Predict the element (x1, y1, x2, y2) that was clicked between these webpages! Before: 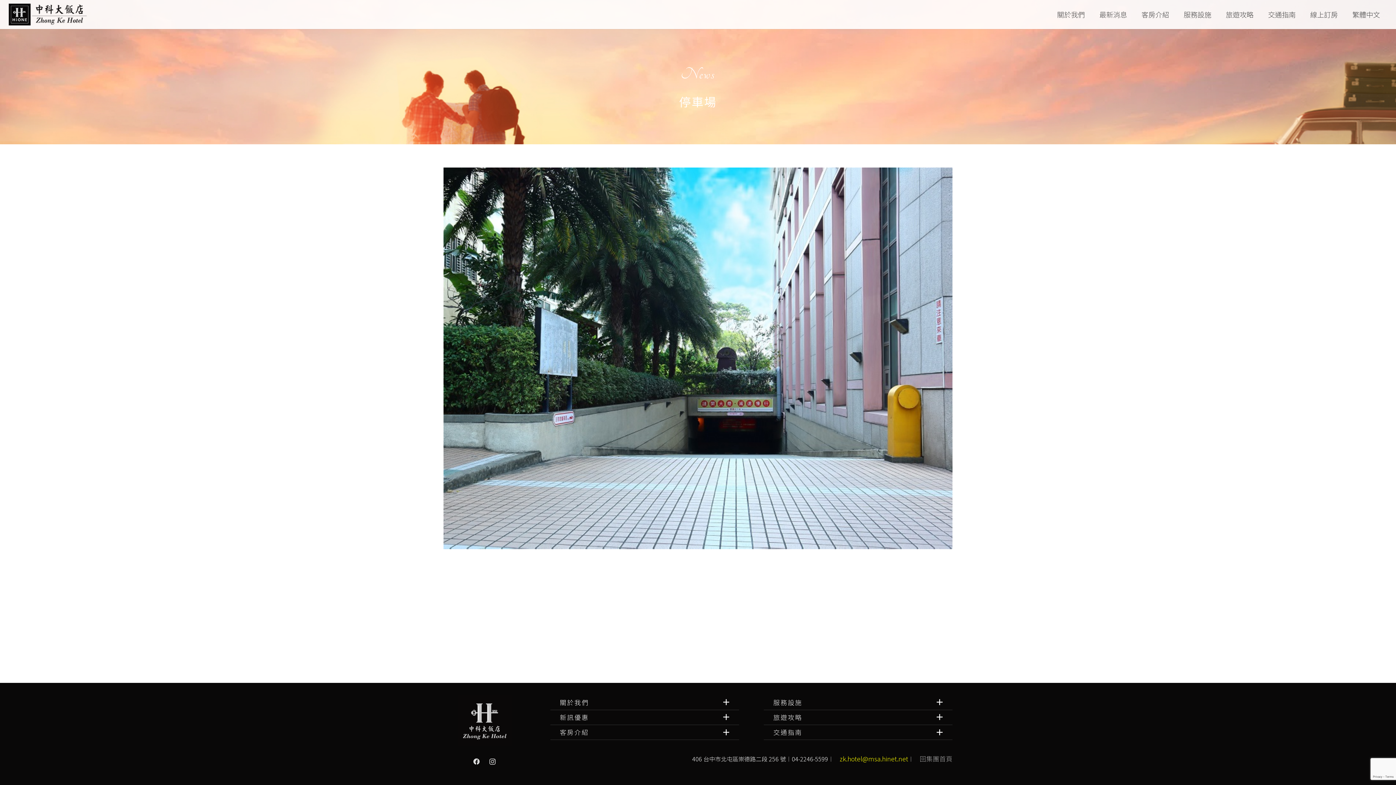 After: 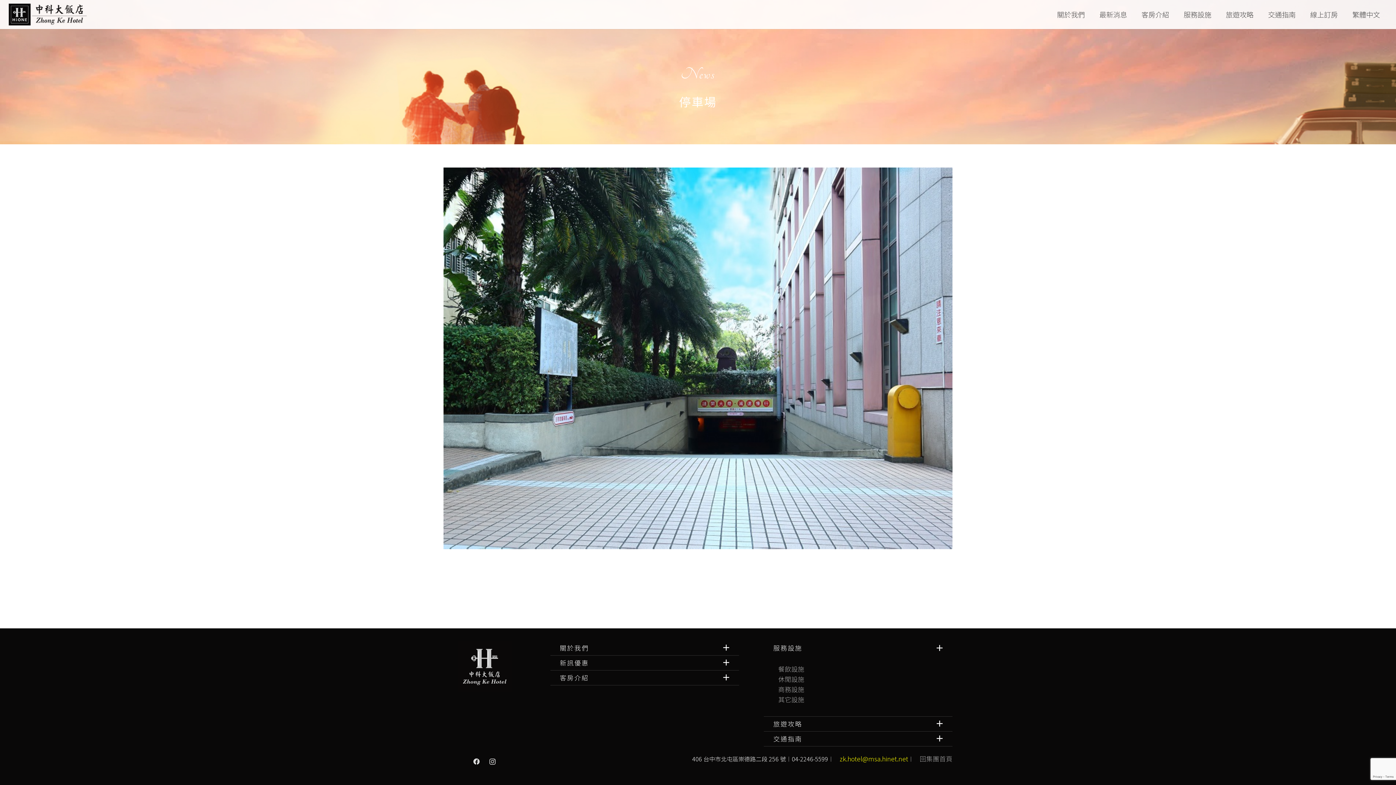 Action: label: 服務設施 bbox: (763, 695, 952, 710)